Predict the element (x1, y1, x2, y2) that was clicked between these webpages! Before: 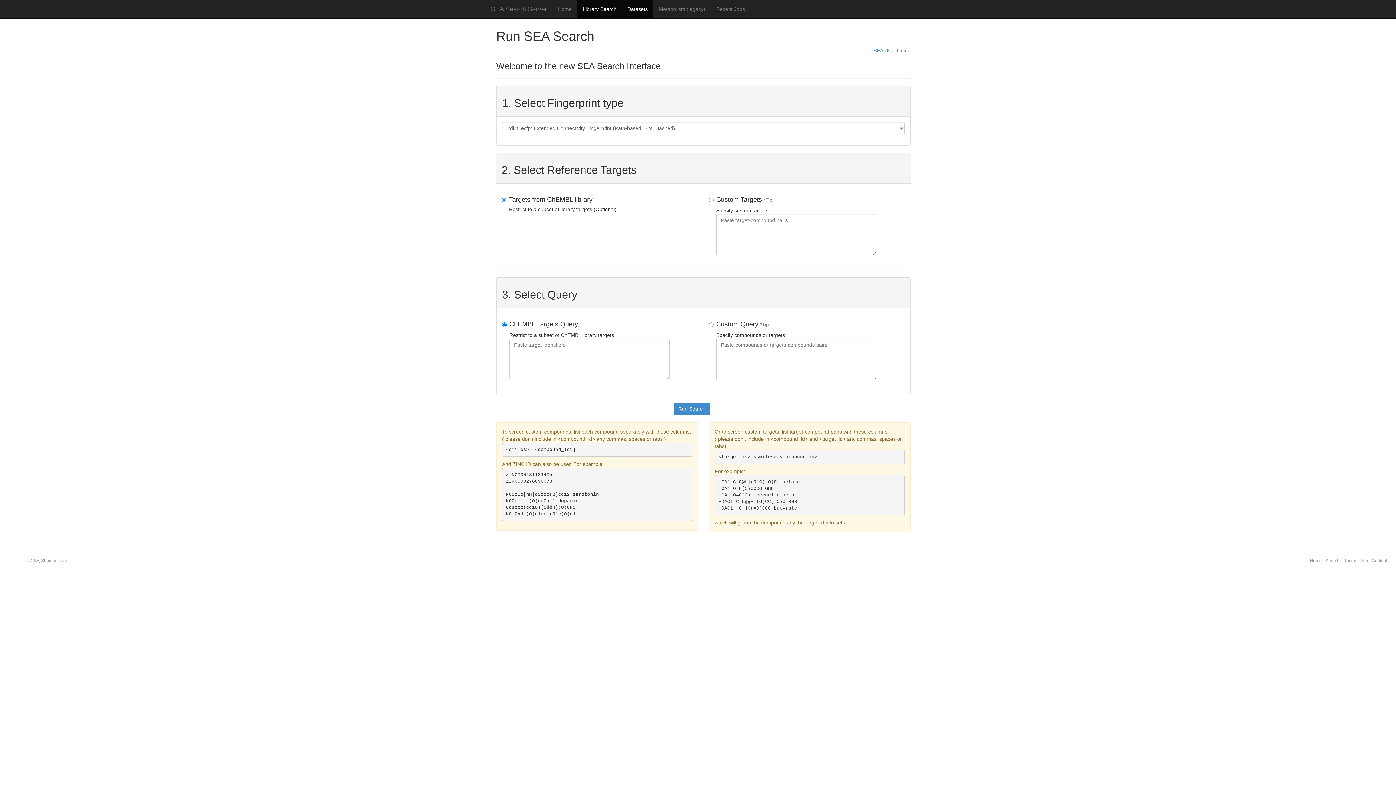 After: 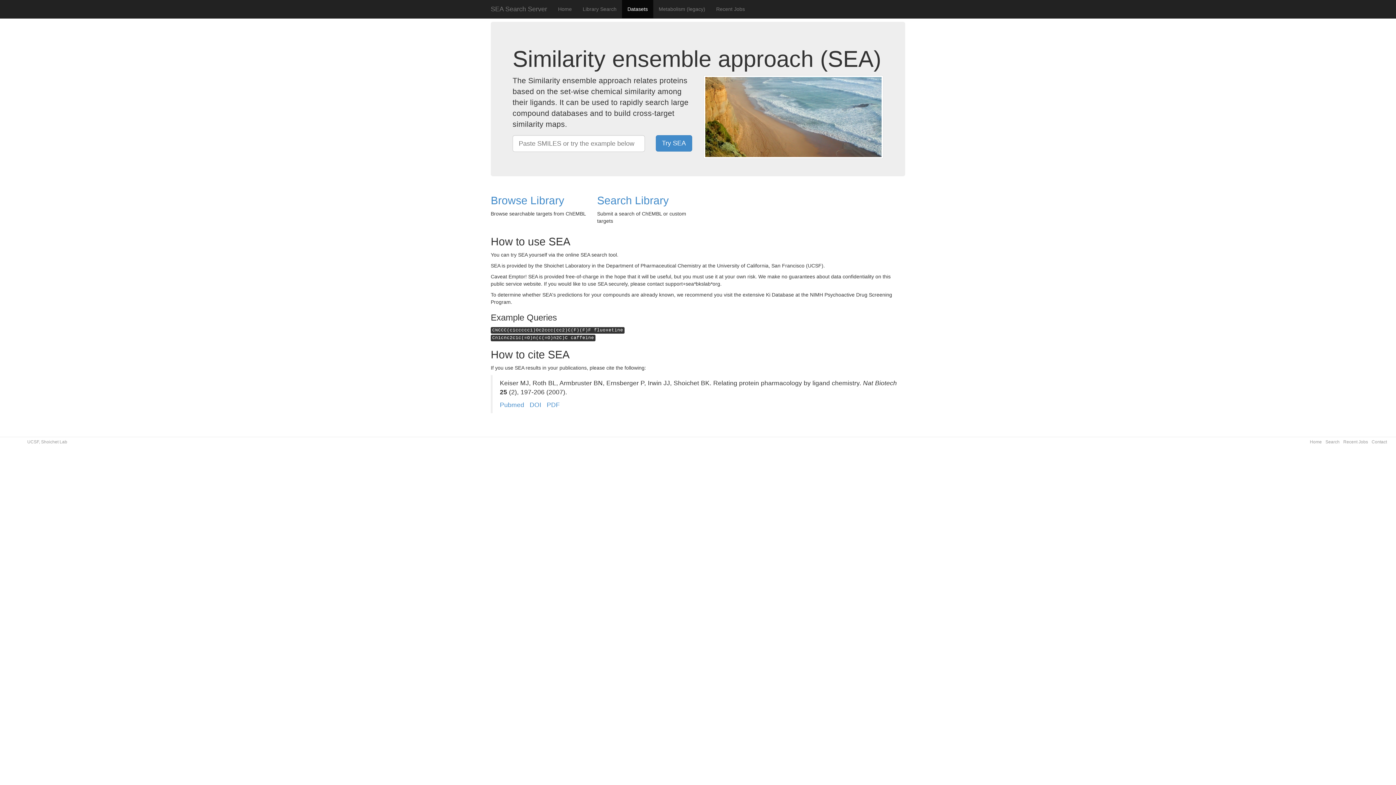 Action: label: Home bbox: (552, 0, 577, 18)